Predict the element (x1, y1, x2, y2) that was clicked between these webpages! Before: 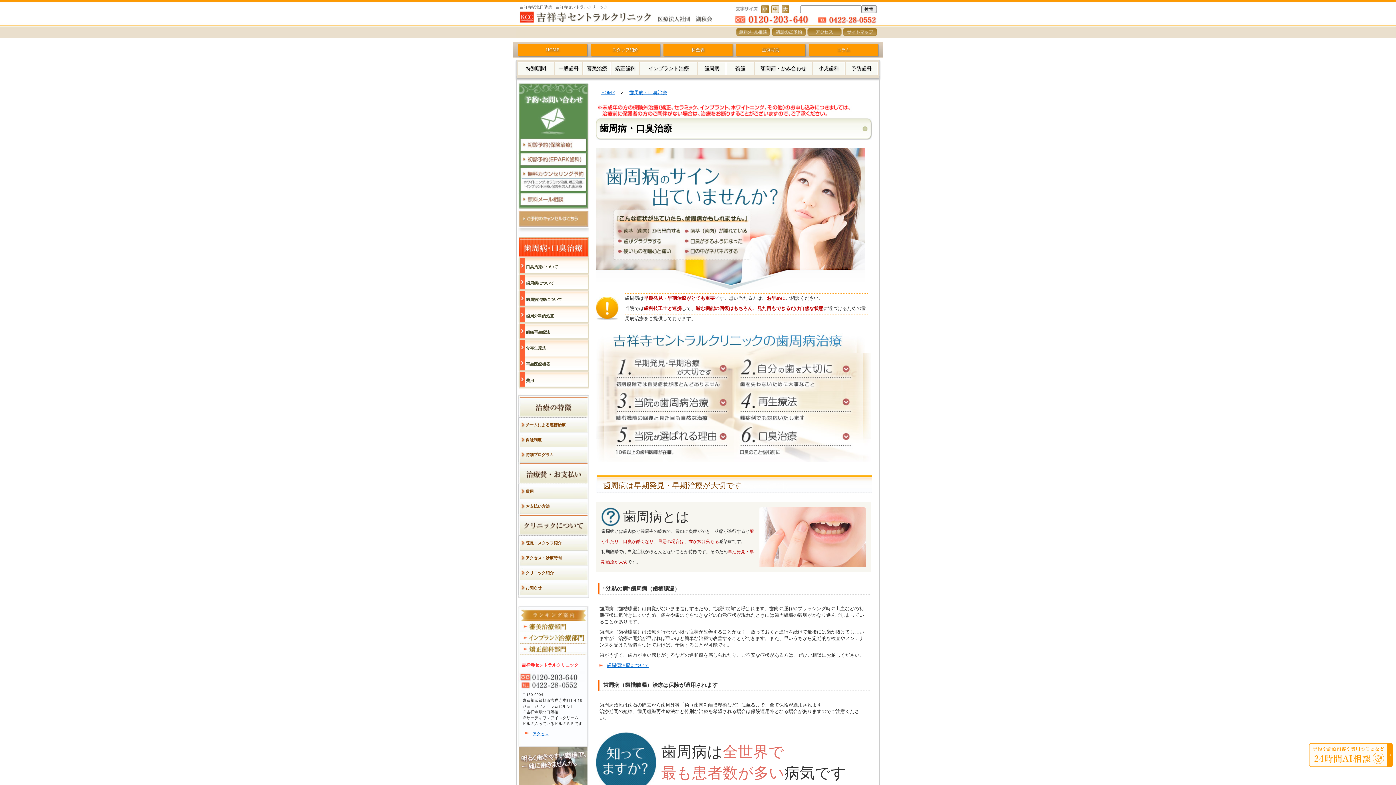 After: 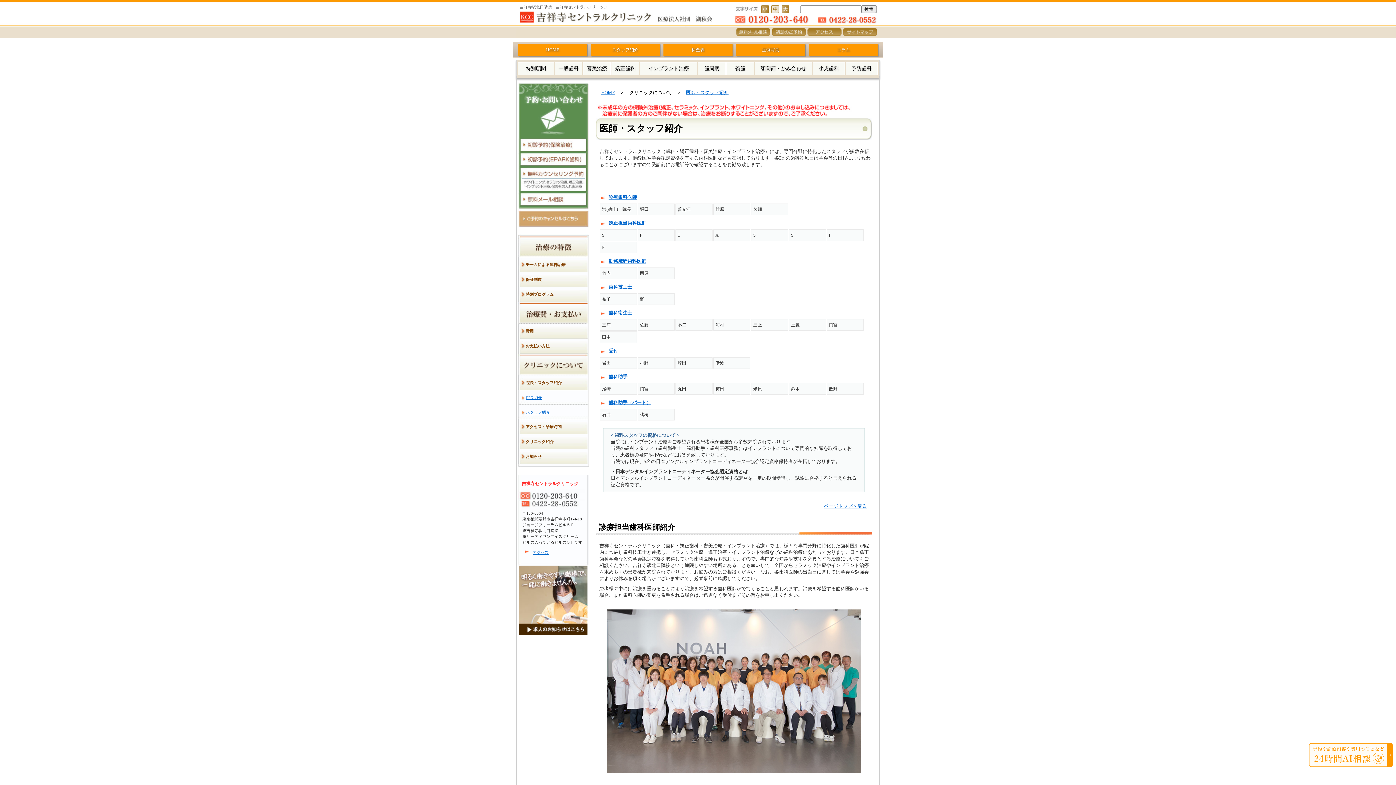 Action: bbox: (590, 43, 660, 56) label: スタッフ紹介